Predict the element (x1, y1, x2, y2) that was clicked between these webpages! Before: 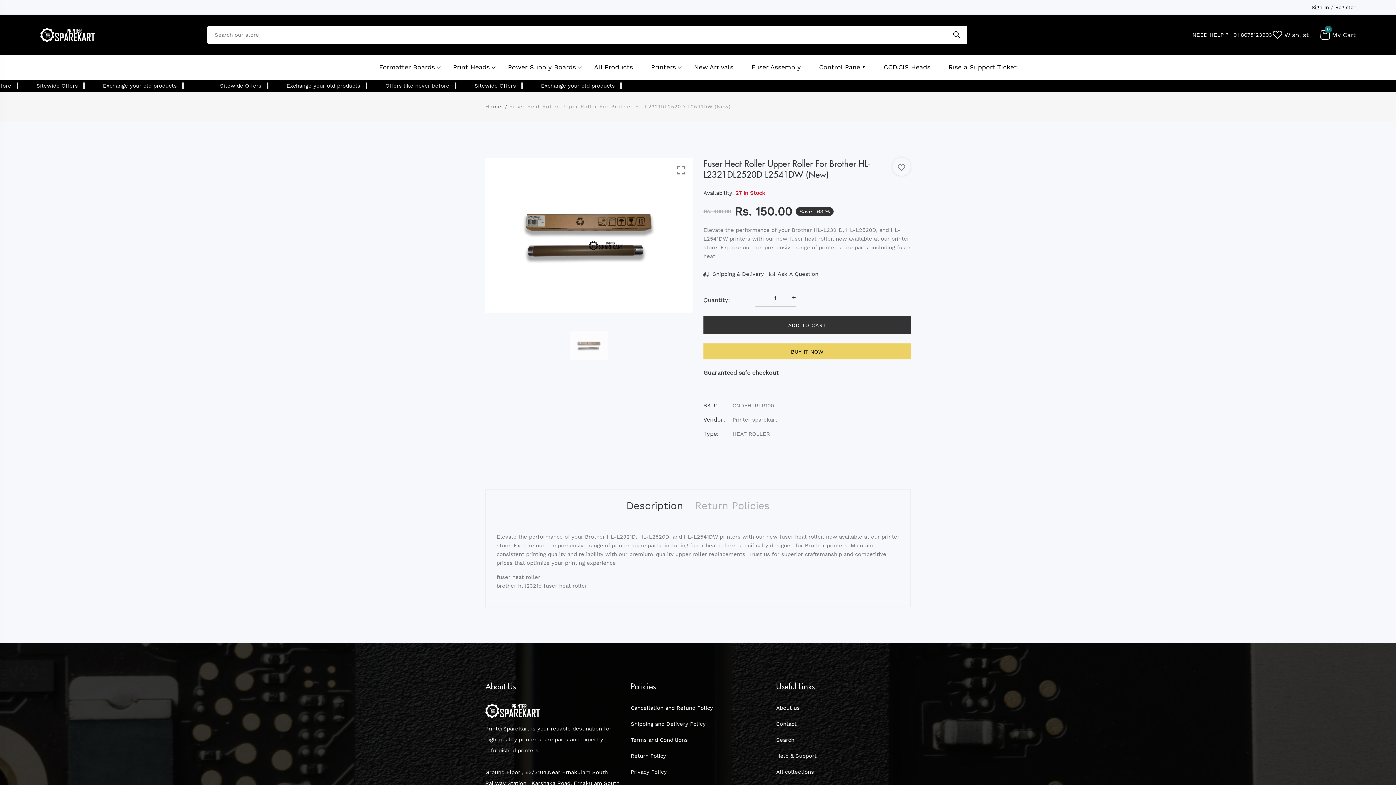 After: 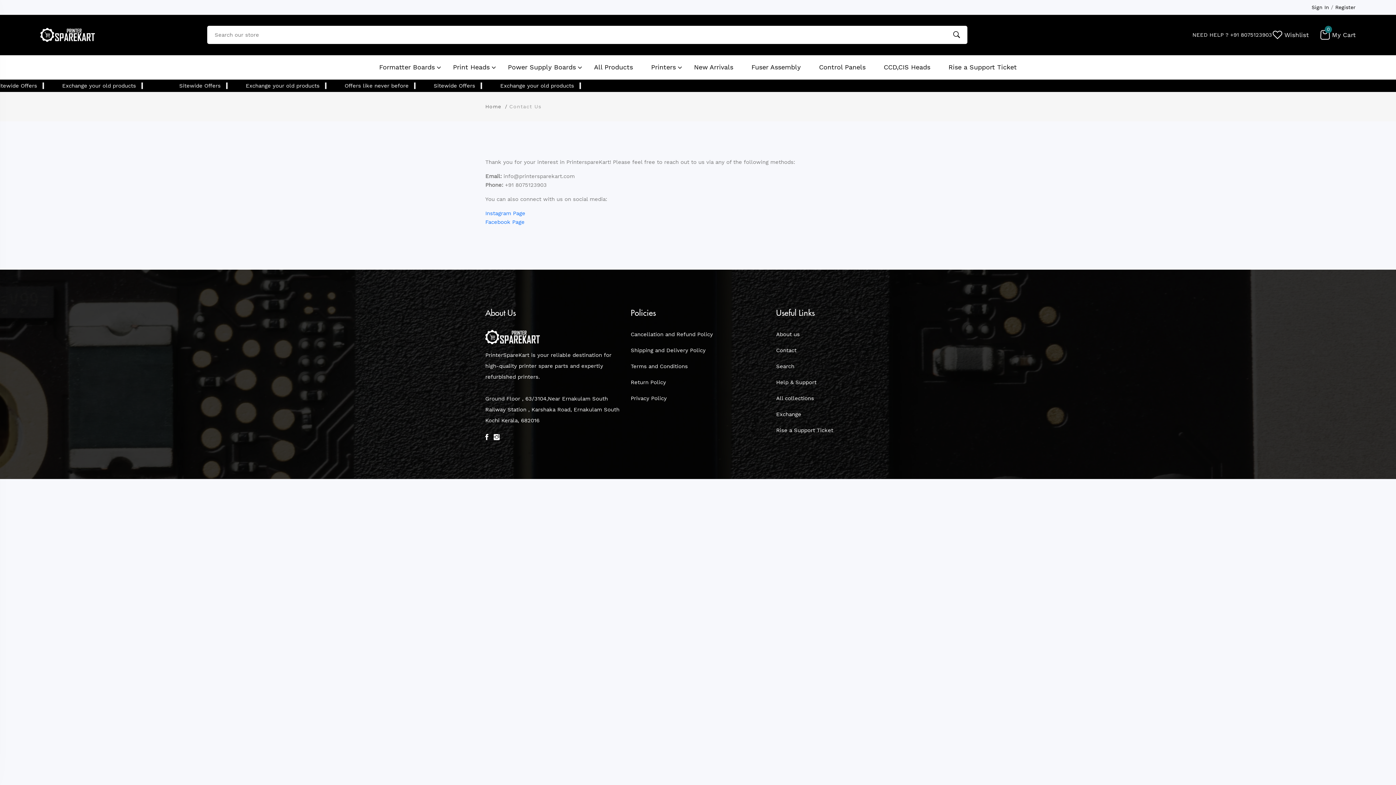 Action: bbox: (776, 720, 796, 728) label: Contact